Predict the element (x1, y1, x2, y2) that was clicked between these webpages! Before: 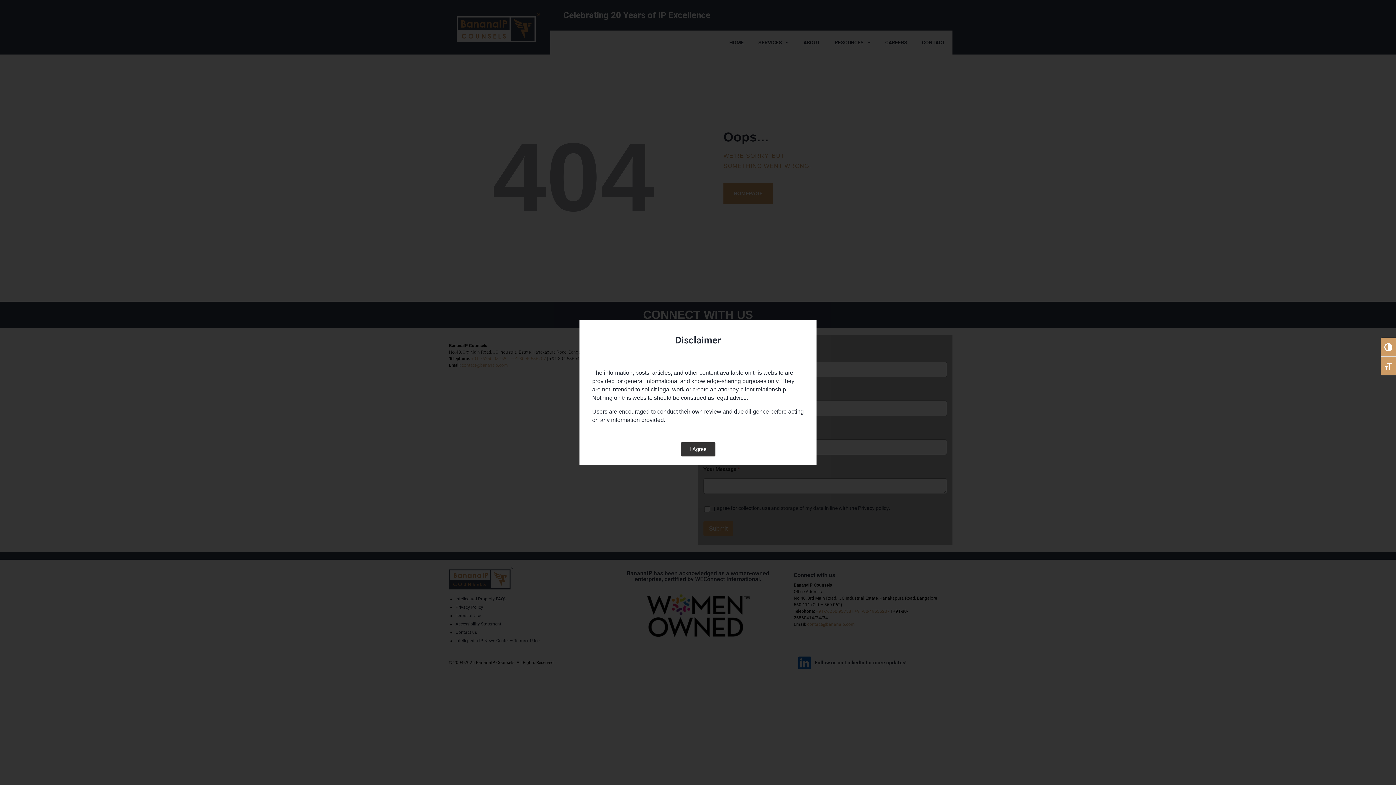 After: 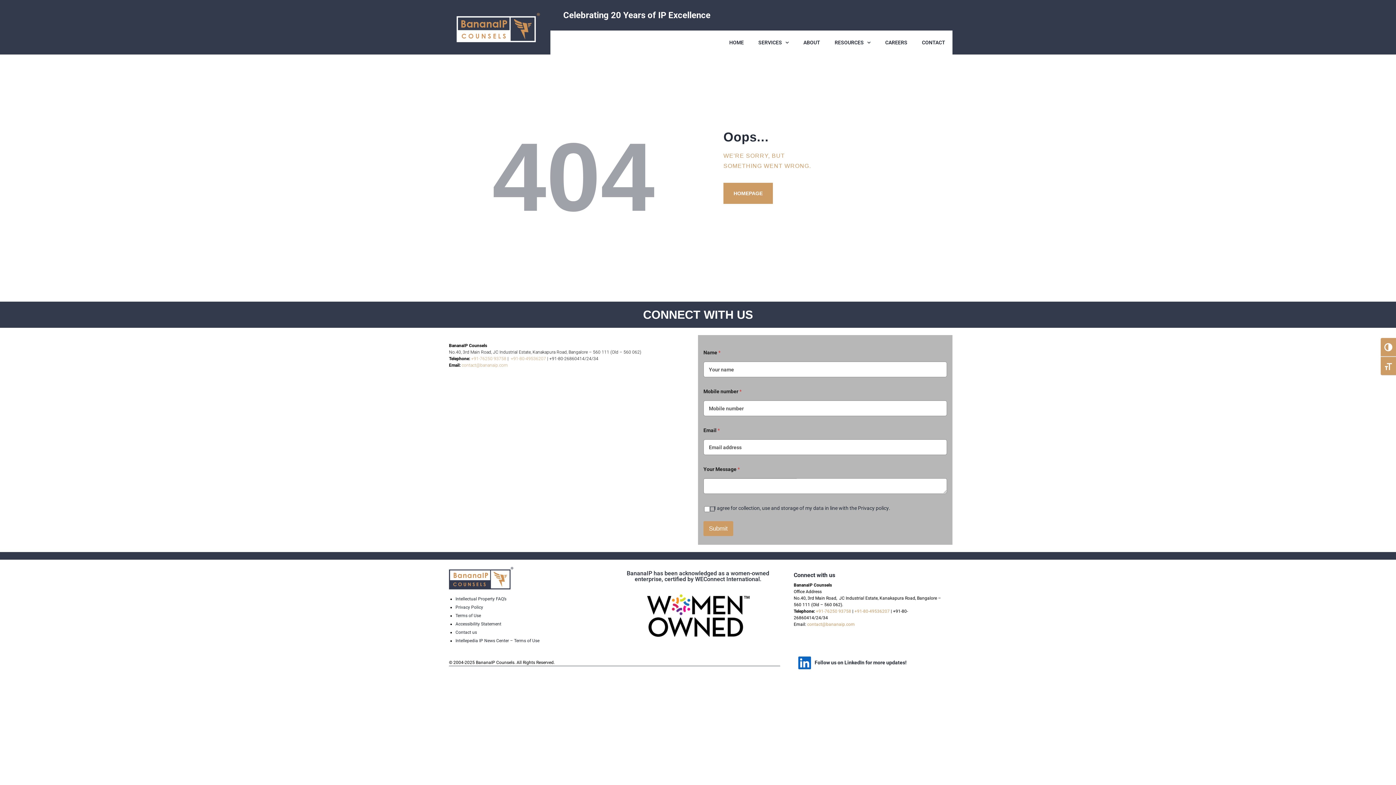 Action: label: I Agree bbox: (680, 442, 715, 456)